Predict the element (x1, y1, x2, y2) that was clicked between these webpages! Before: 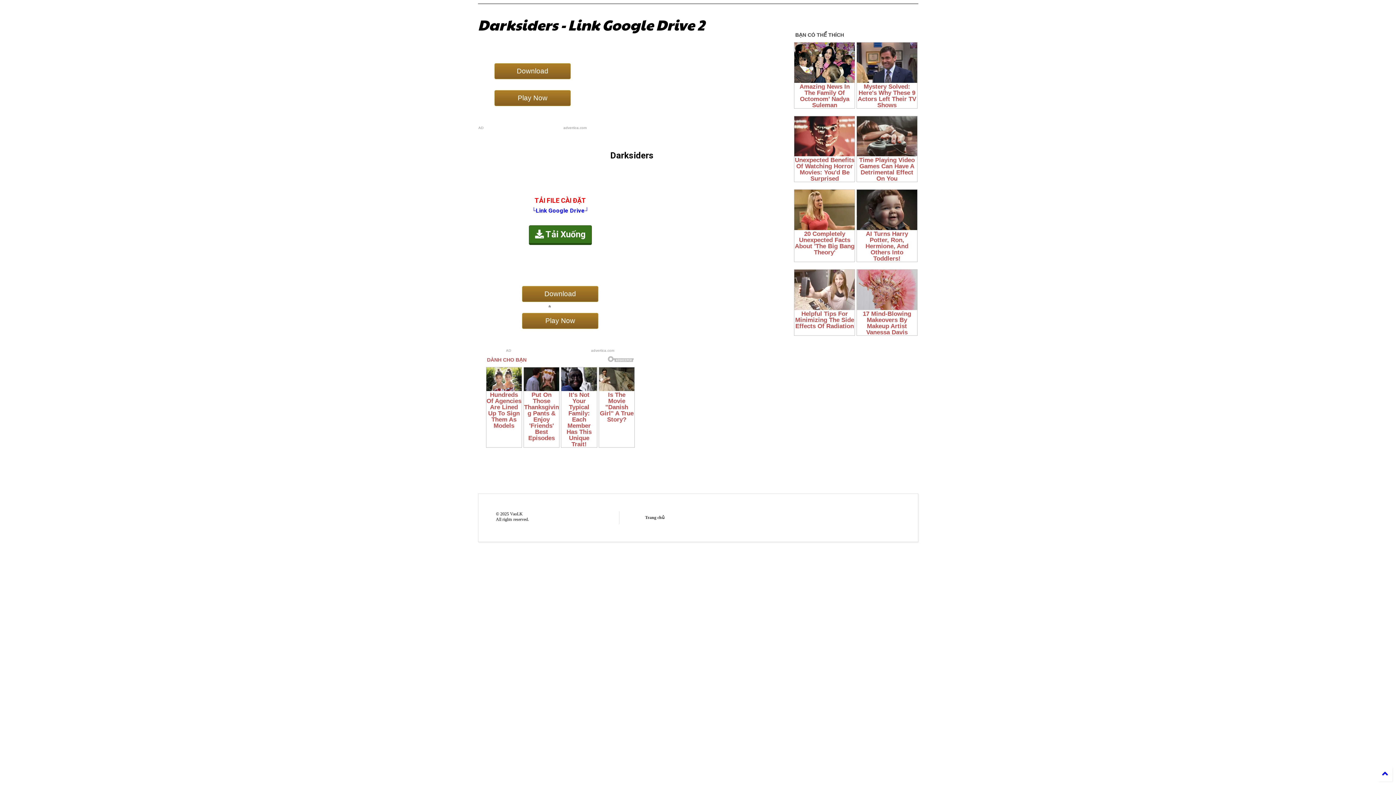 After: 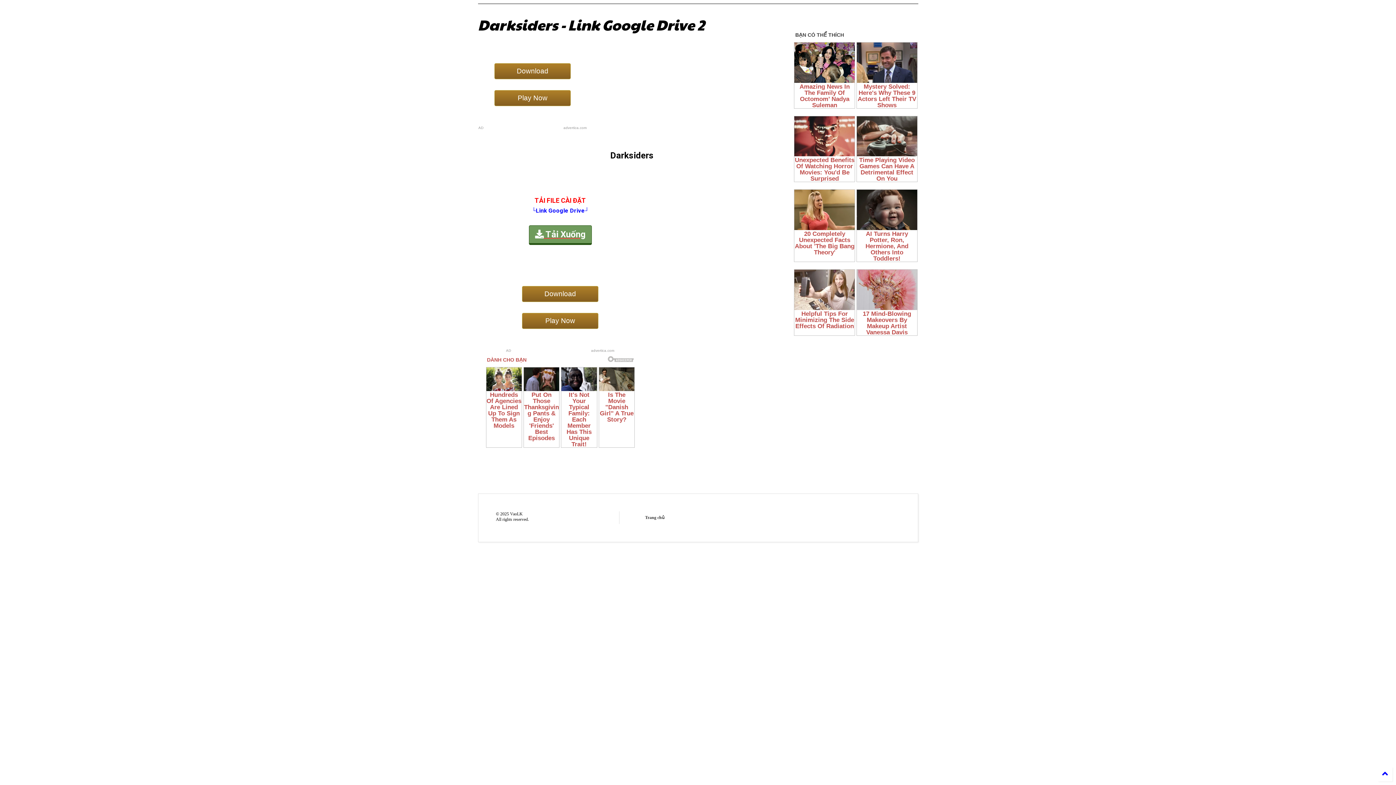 Action: label:  Tải Xuống bbox: (529, 225, 591, 245)